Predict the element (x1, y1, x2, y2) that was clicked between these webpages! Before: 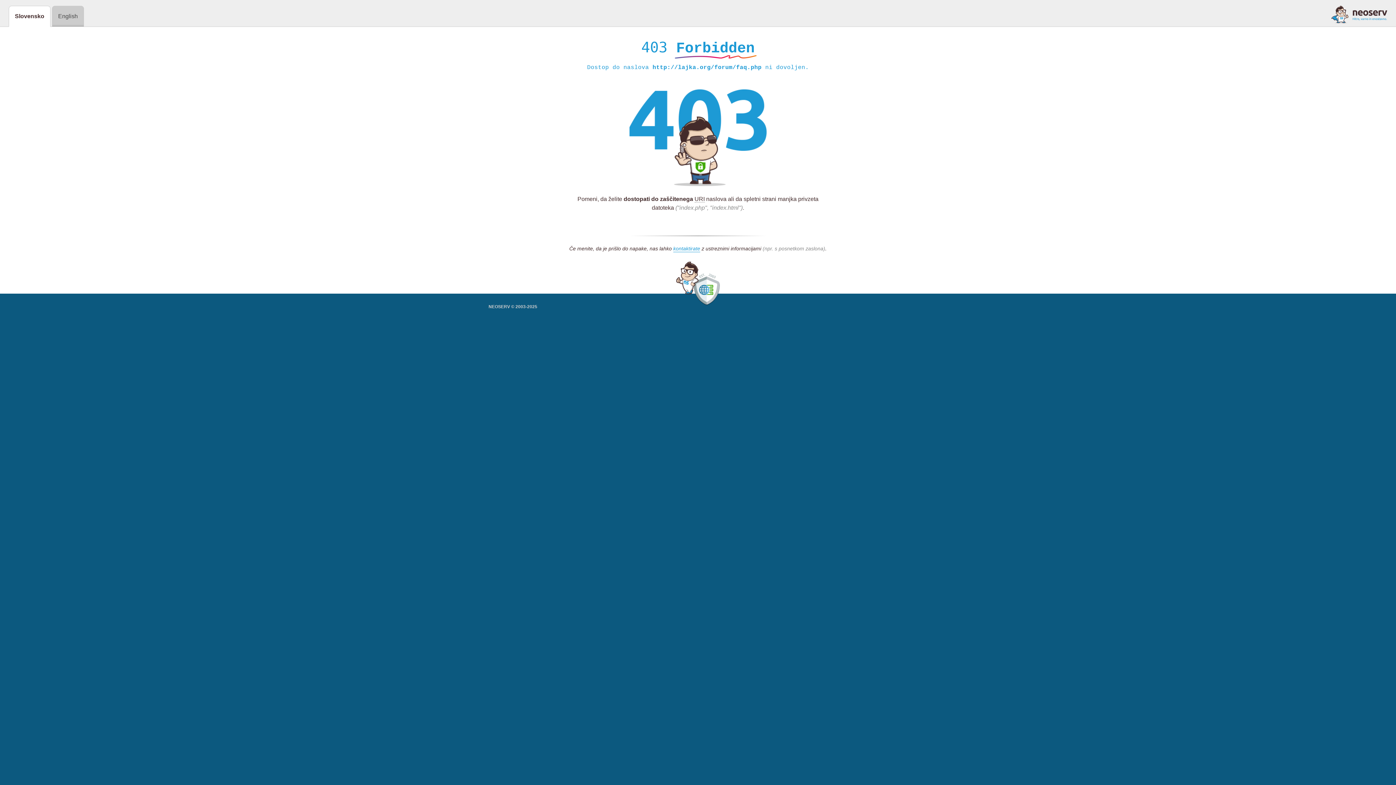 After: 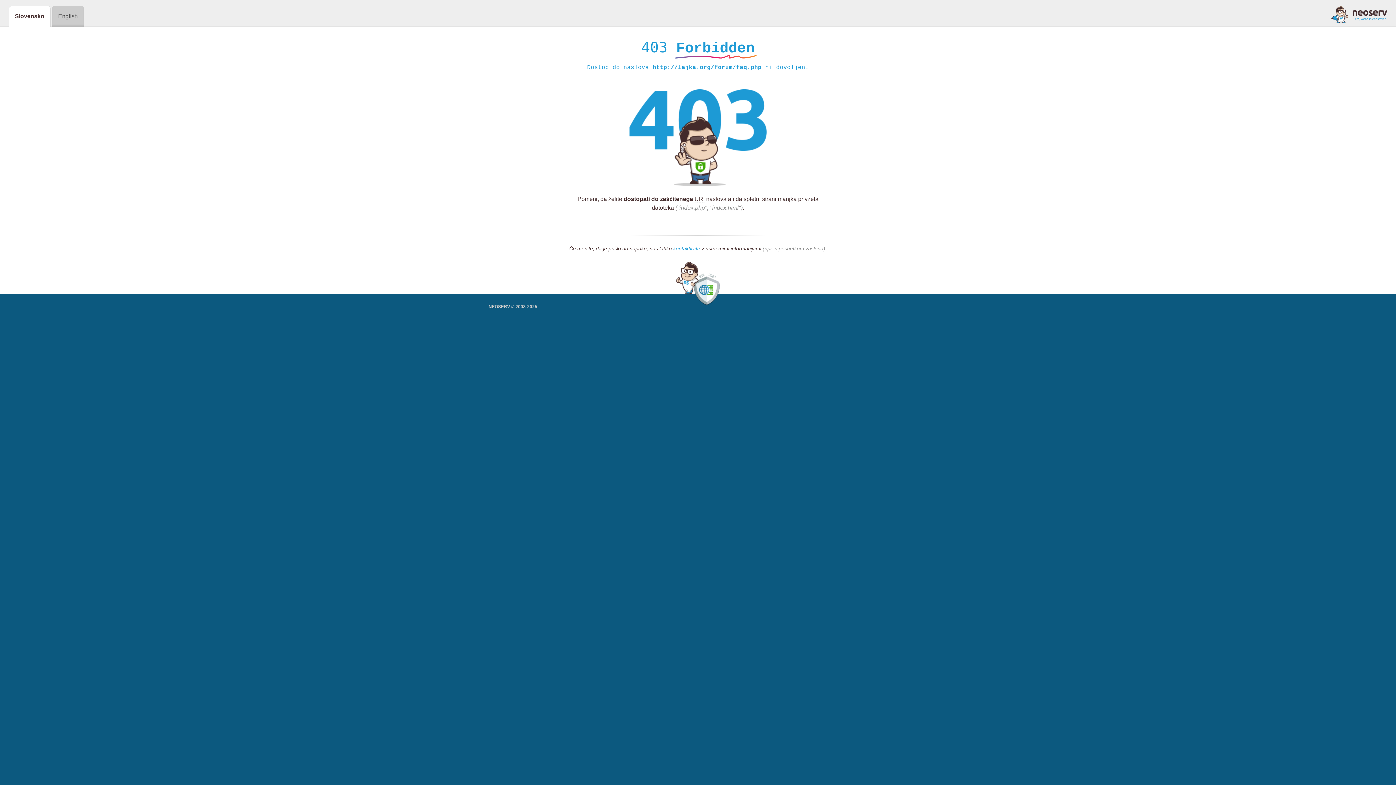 Action: bbox: (673, 245, 700, 252) label: kontaktirate